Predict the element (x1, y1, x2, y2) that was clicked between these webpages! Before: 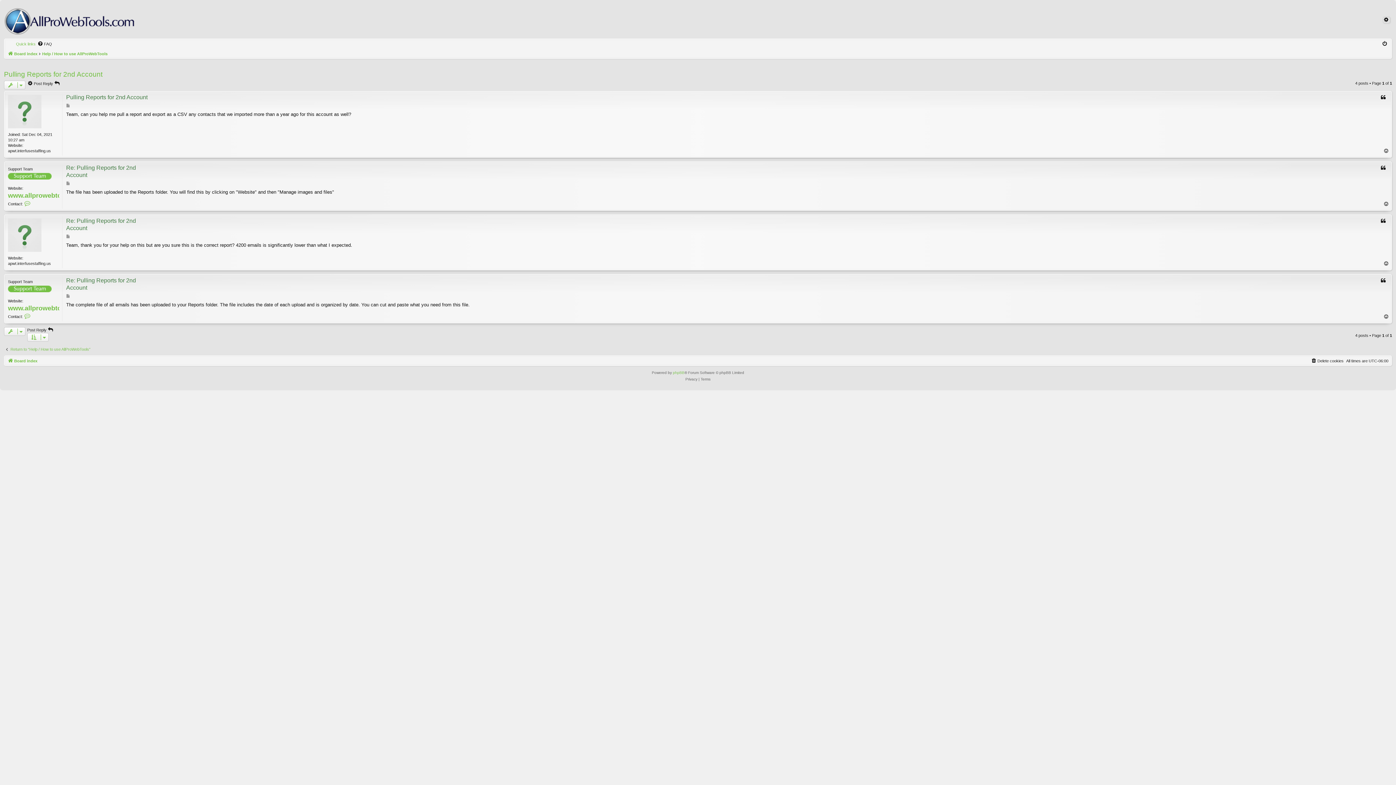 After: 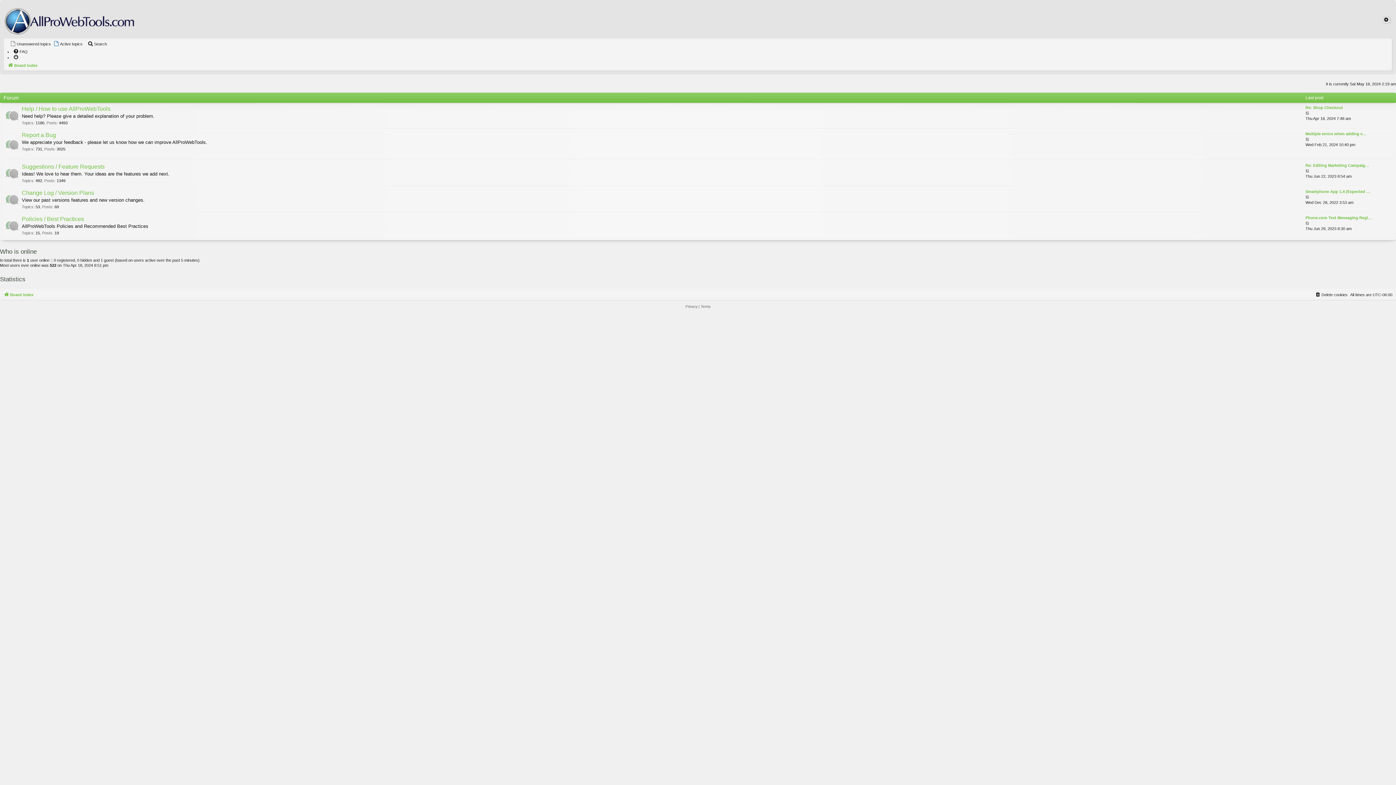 Action: bbox: (7, 49, 37, 57) label: Board index